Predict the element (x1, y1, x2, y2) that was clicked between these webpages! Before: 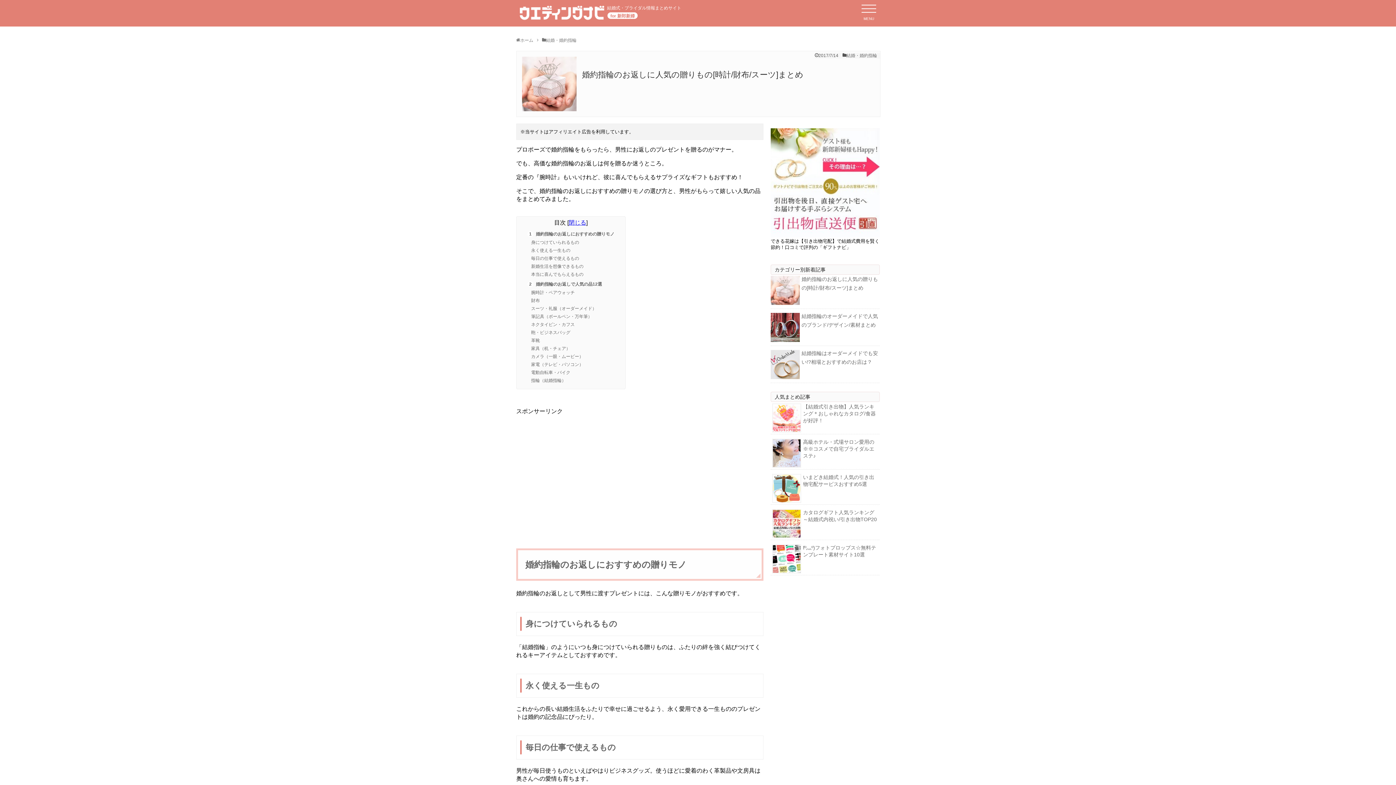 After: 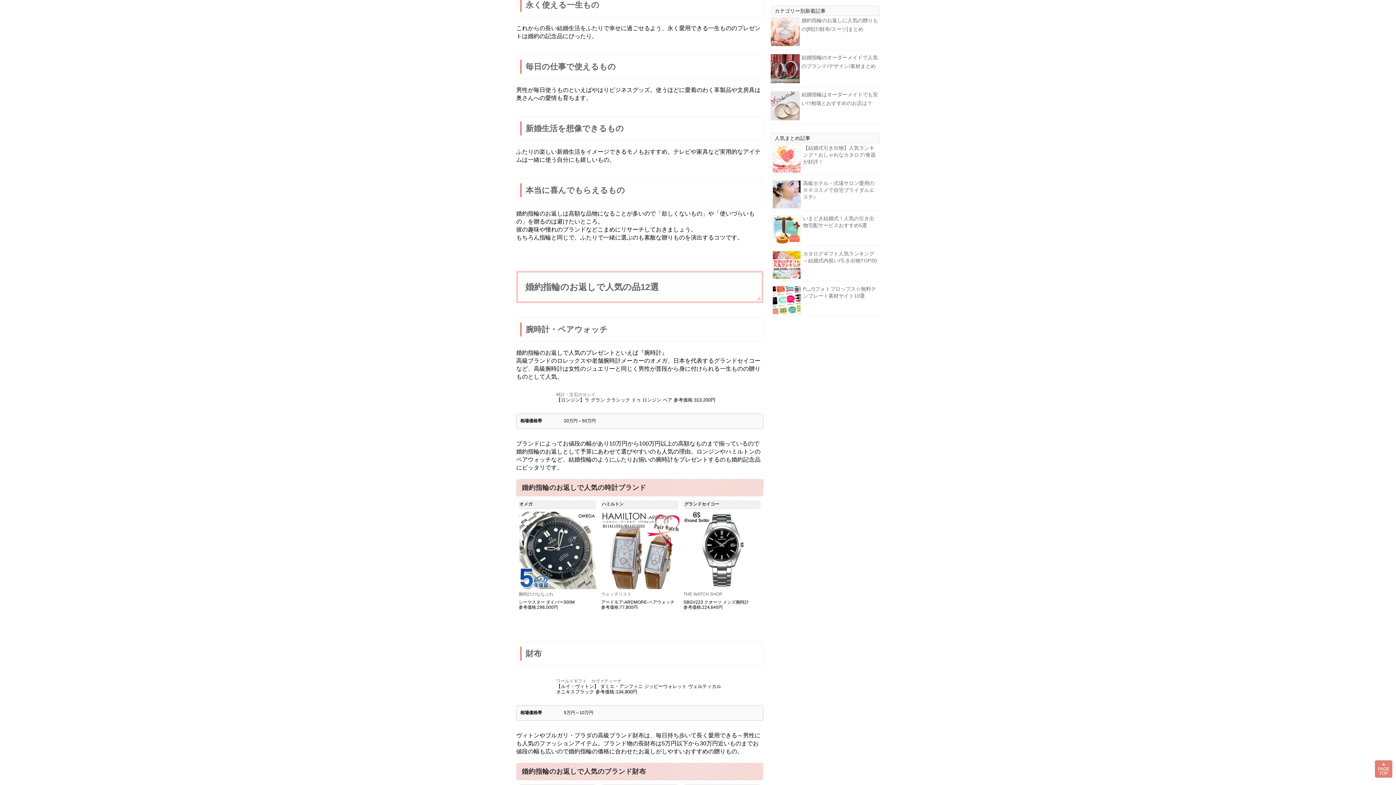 Action: bbox: (527, 246, 587, 254) label: 永く使える一生もの